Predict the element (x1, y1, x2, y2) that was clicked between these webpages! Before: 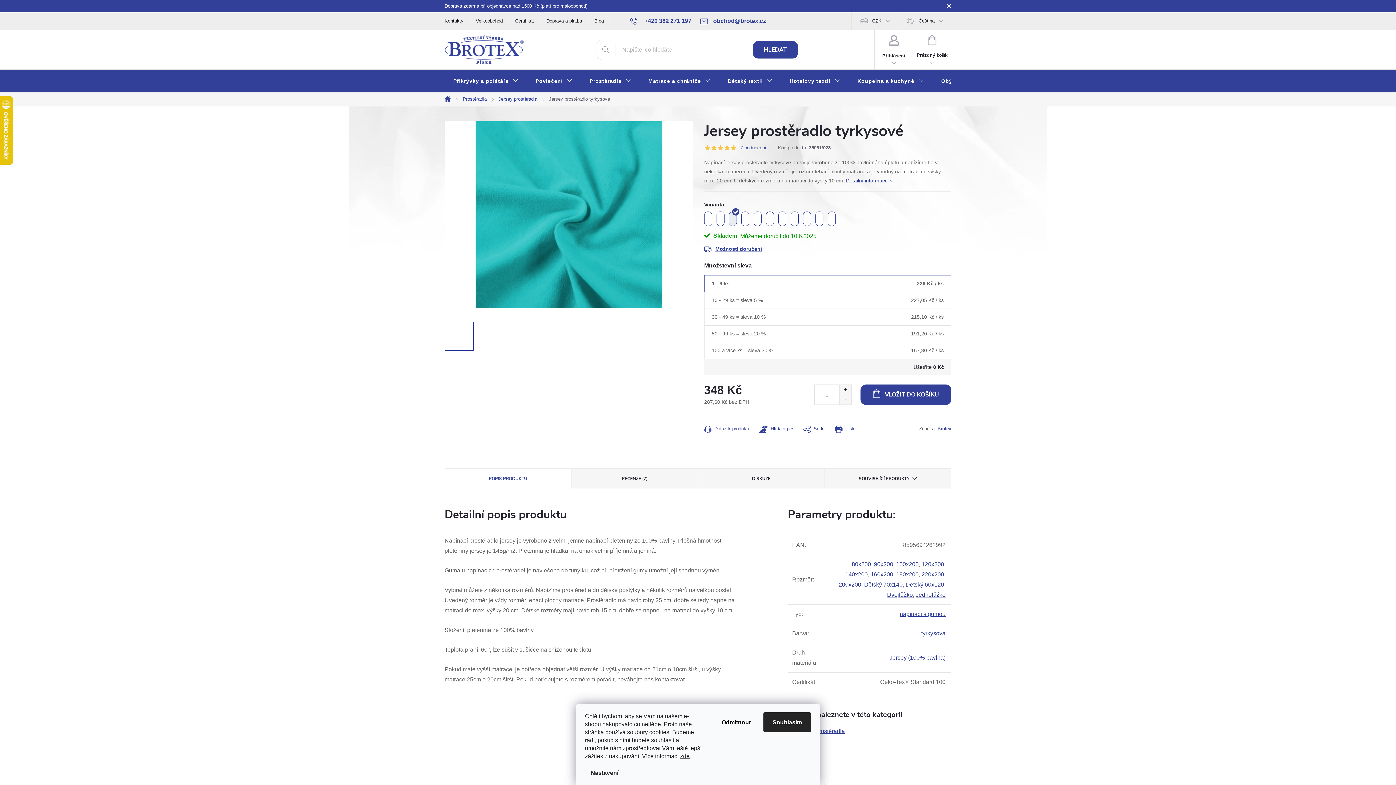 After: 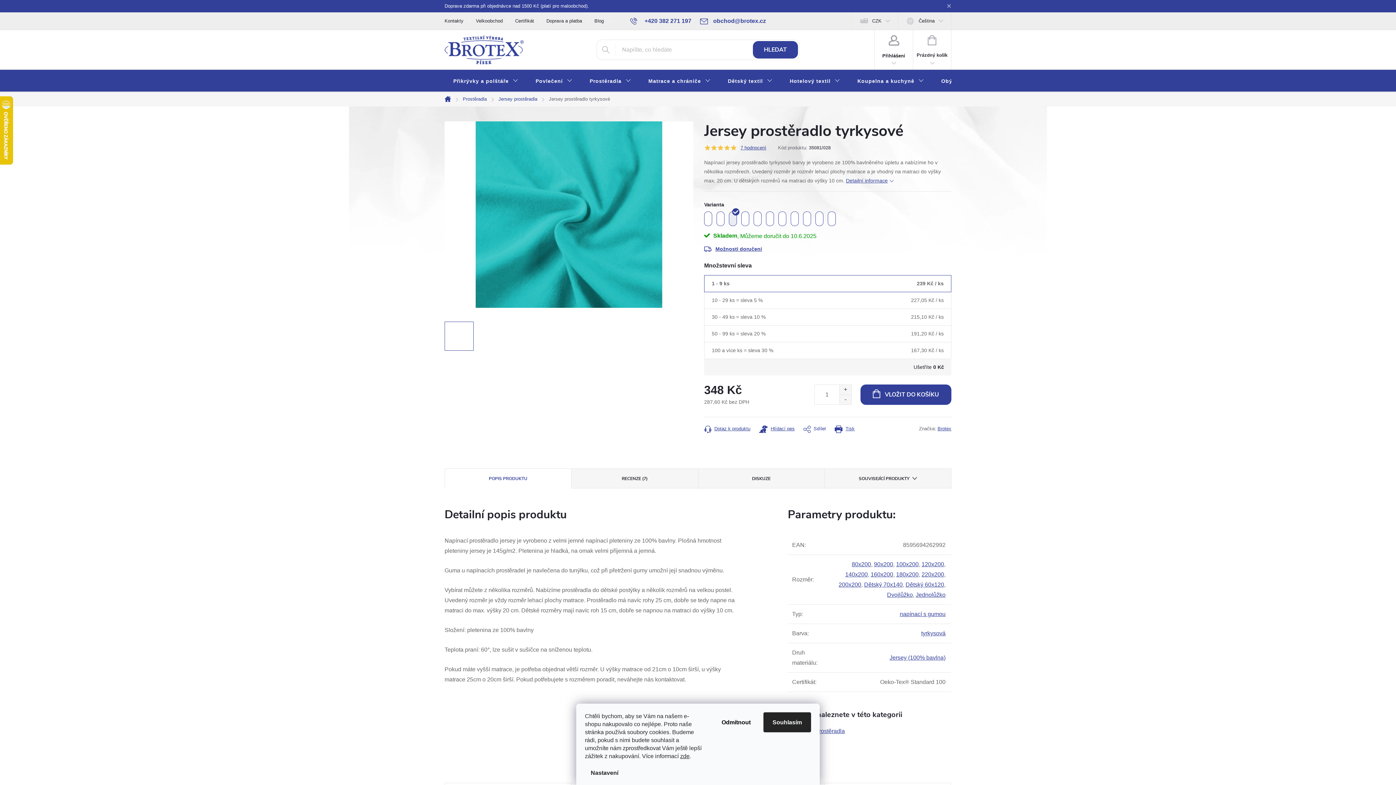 Action: label: Sdílet bbox: (803, 424, 826, 433)